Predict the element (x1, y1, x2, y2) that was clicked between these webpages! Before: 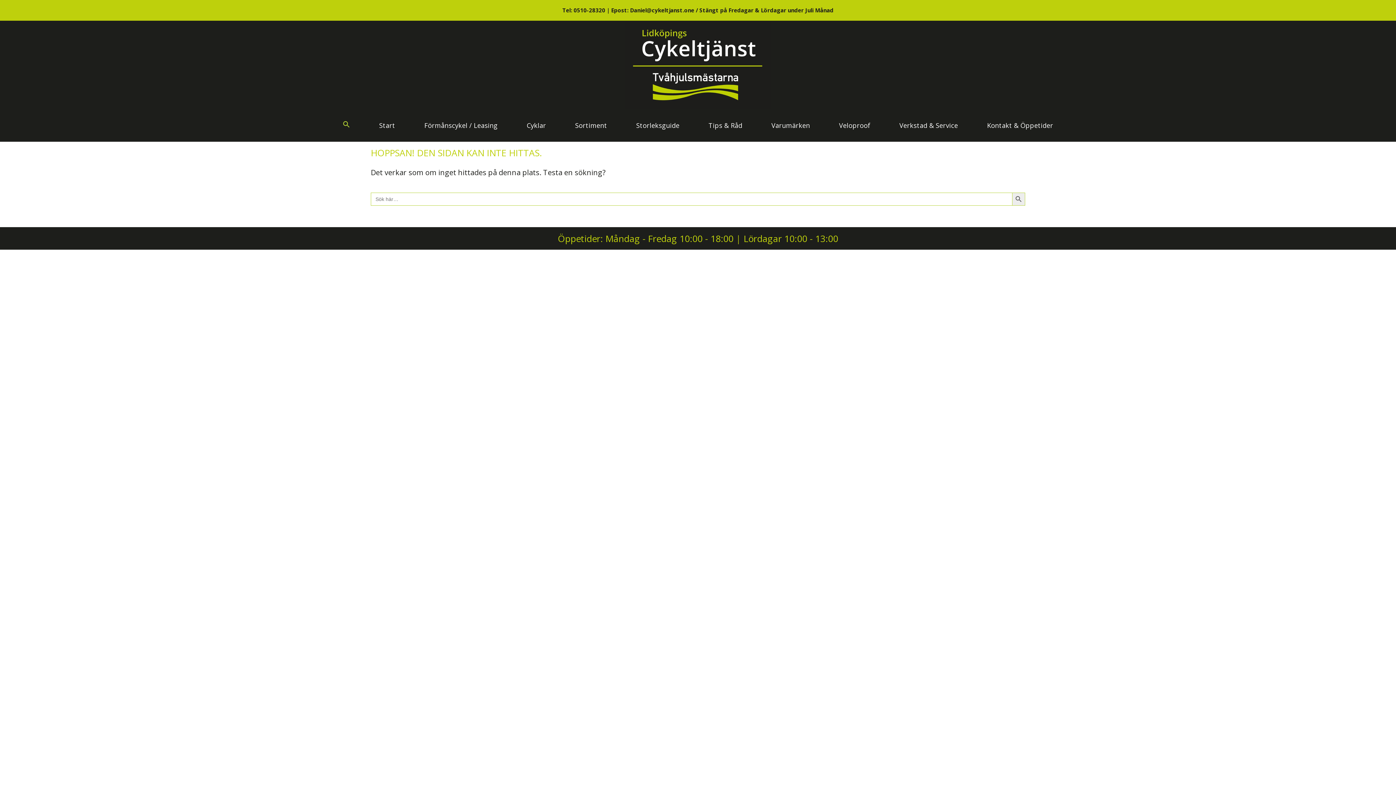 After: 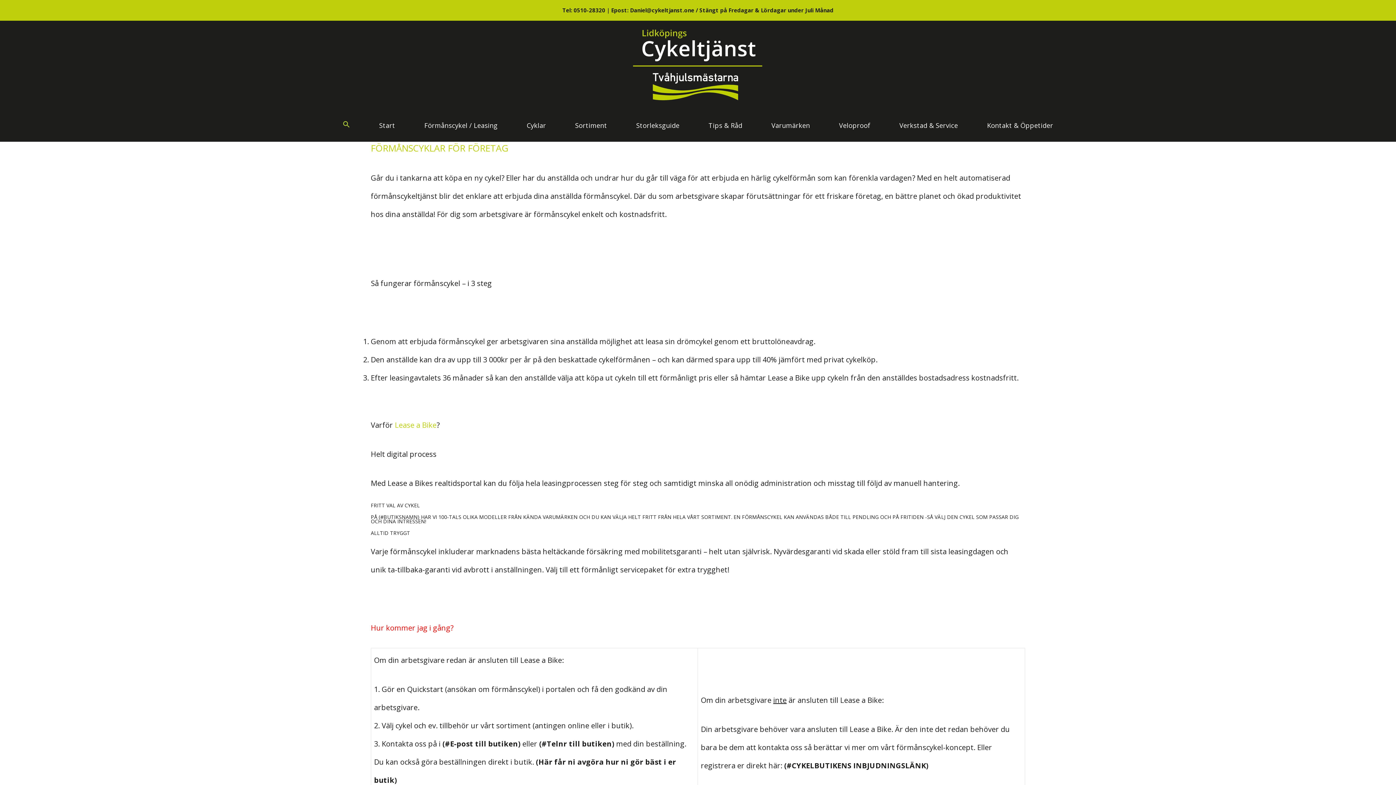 Action: bbox: (409, 109, 512, 141) label: Förmånscykel / Leasing